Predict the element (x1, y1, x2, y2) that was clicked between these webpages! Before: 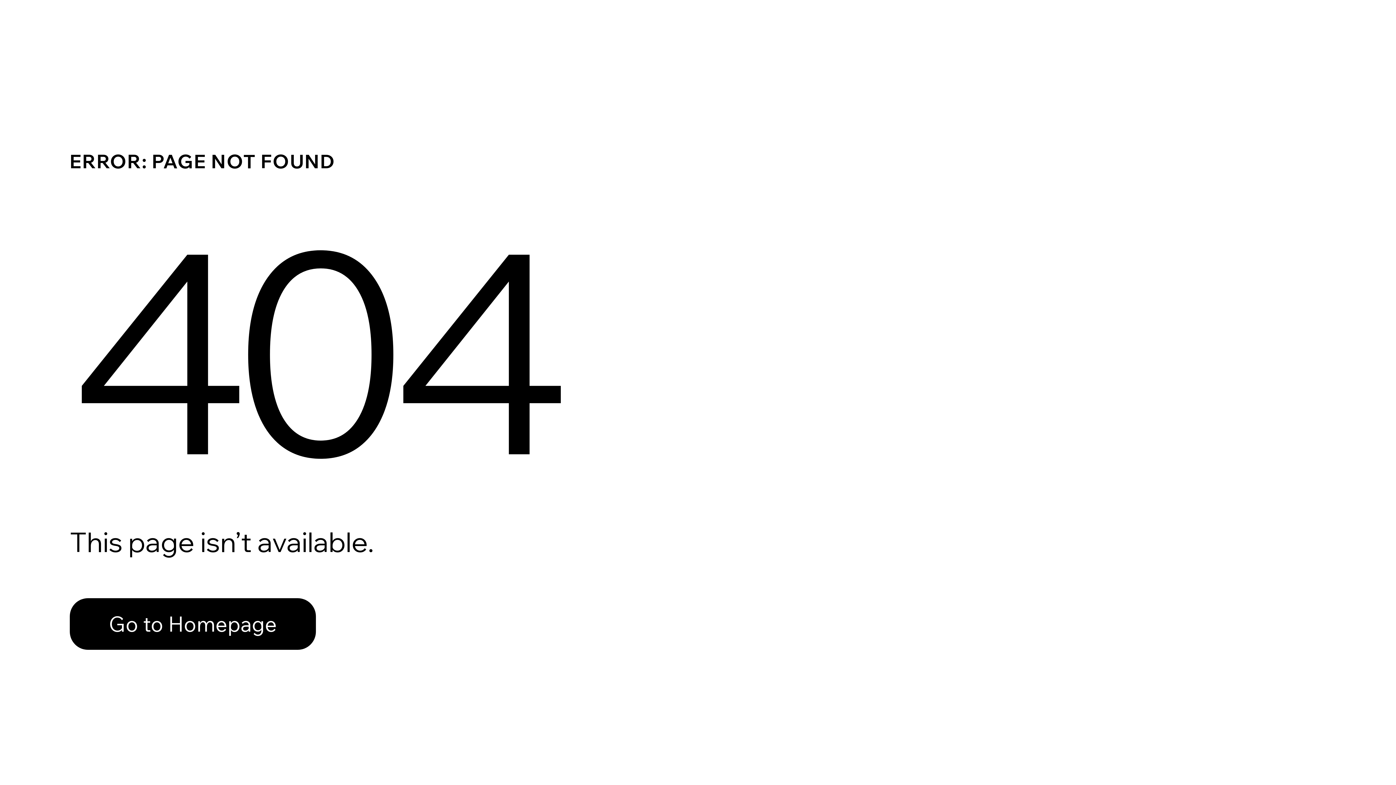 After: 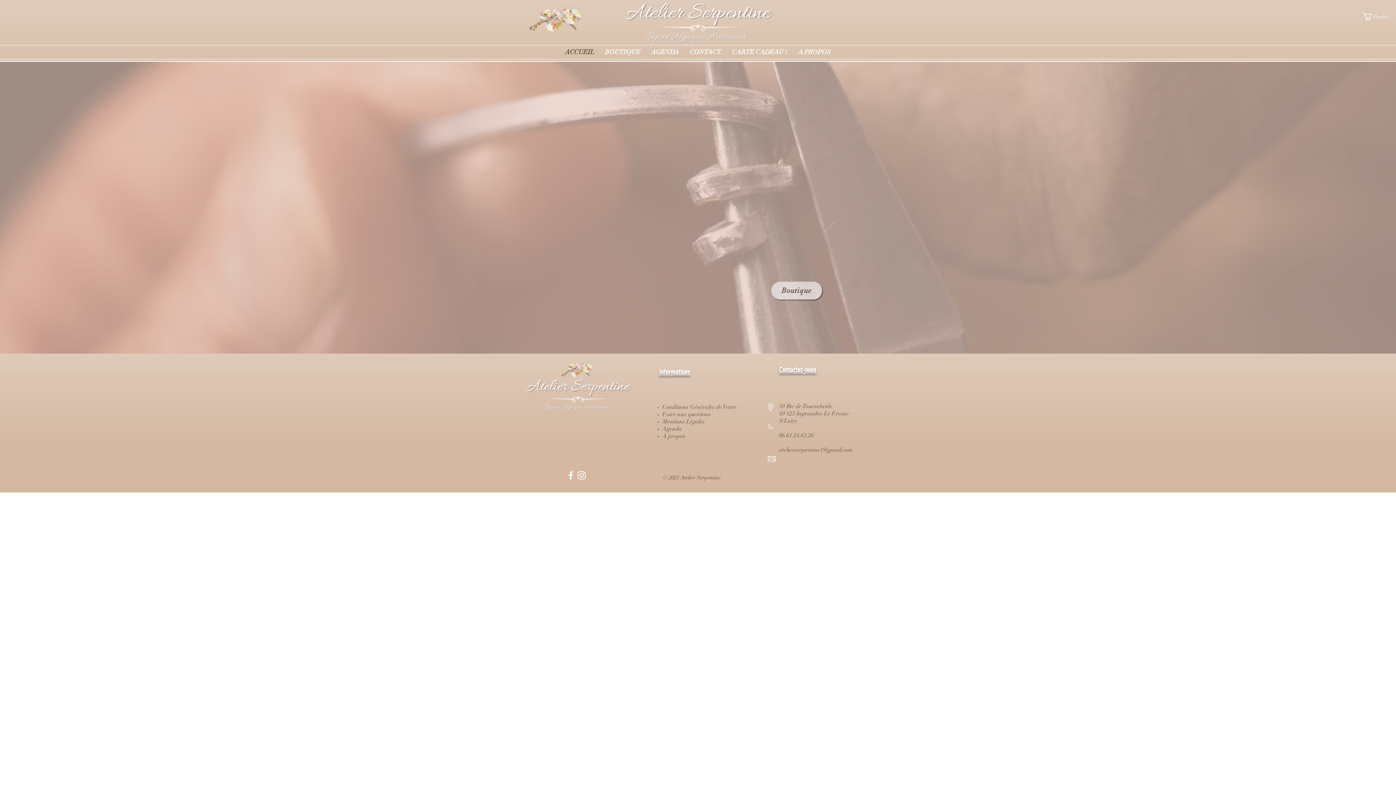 Action: bbox: (69, 582, 768, 659) label: Go to Homepage